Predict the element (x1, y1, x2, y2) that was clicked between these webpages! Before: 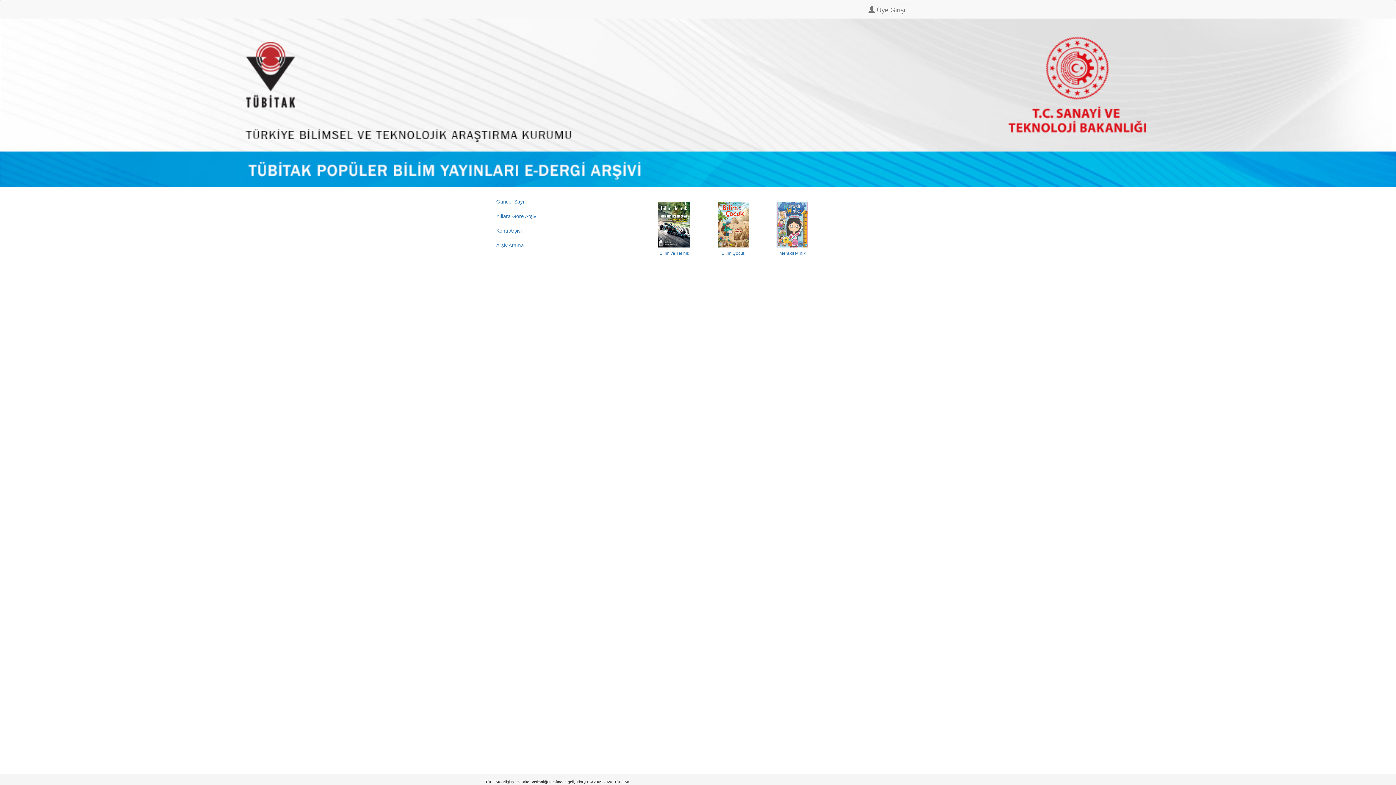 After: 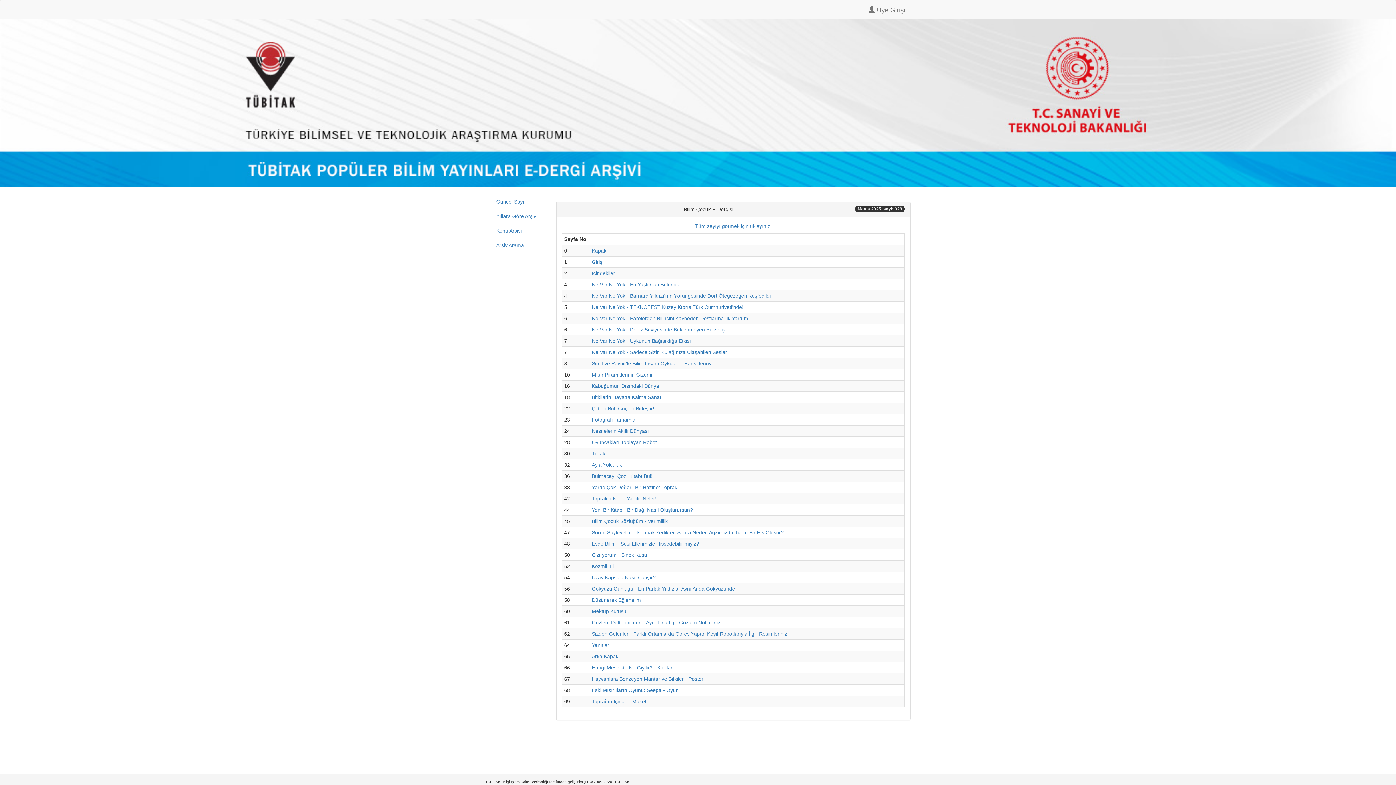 Action: label: Bilim Çocuk bbox: (709, 221, 757, 255)